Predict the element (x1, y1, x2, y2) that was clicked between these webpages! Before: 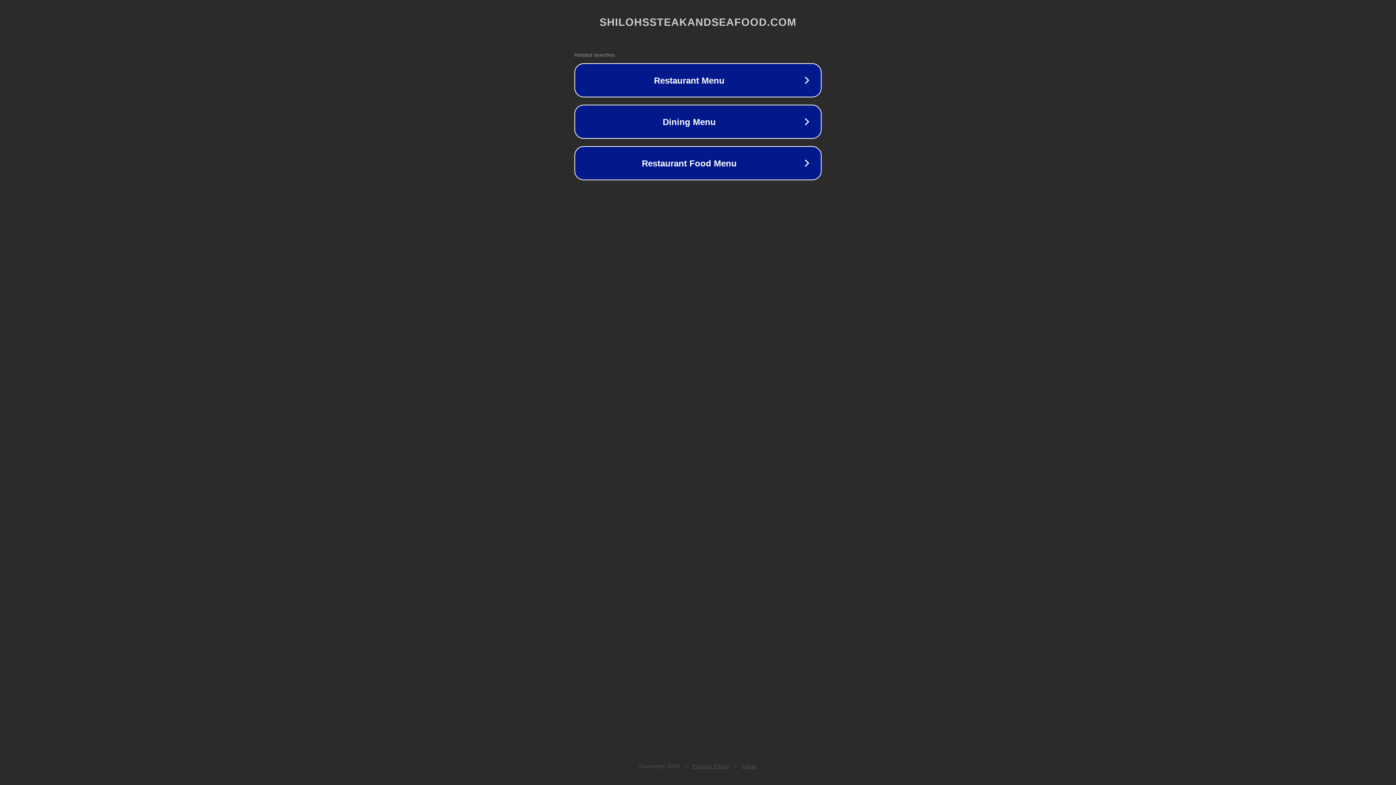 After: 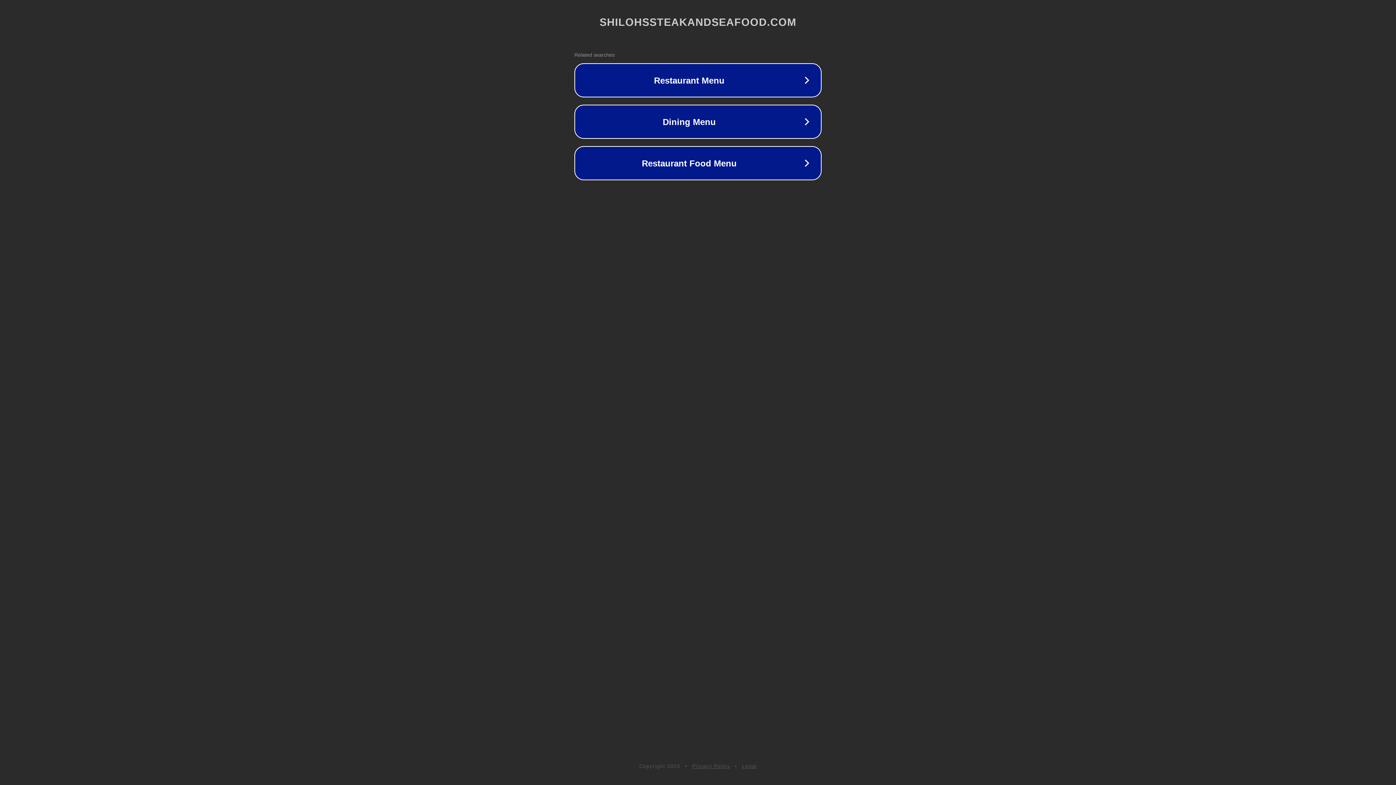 Action: label: Legal bbox: (742, 763, 757, 769)